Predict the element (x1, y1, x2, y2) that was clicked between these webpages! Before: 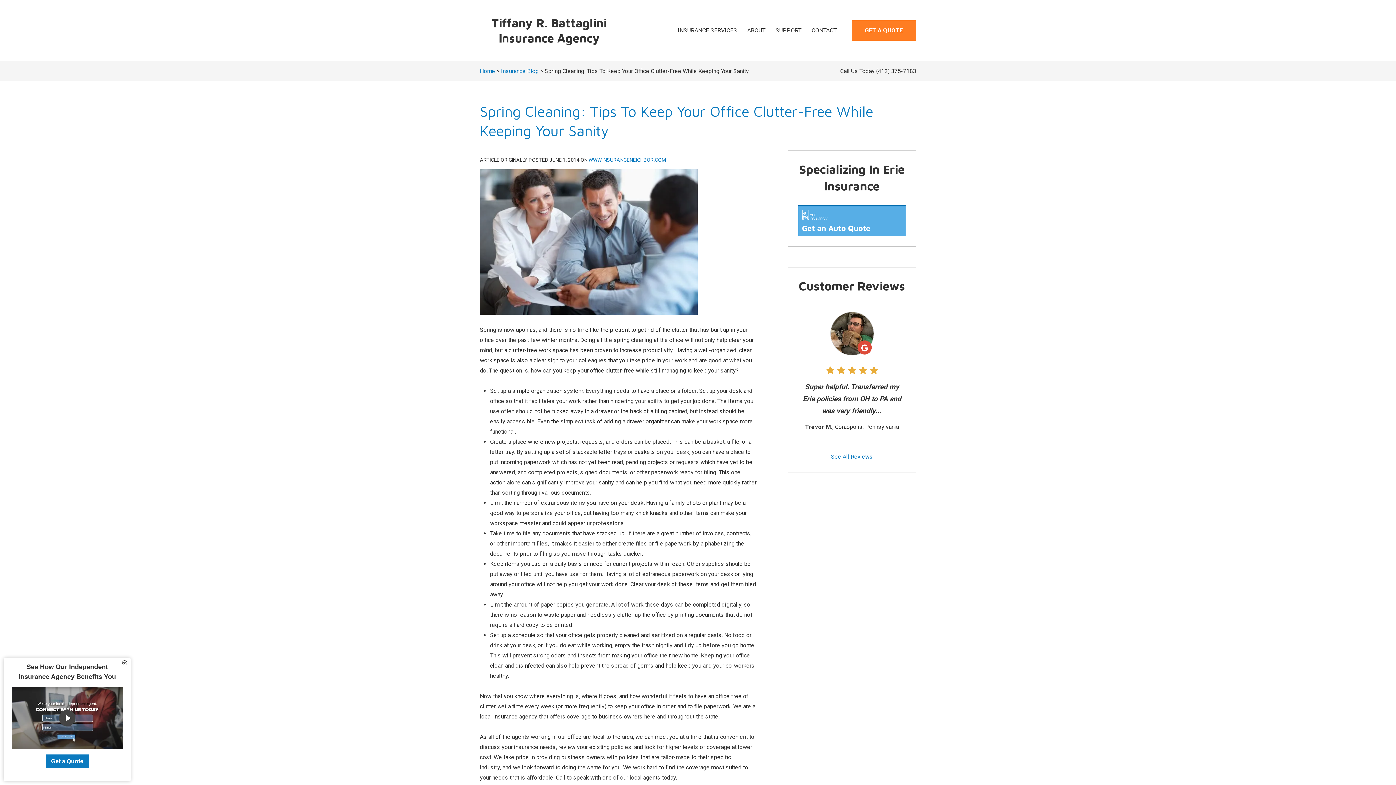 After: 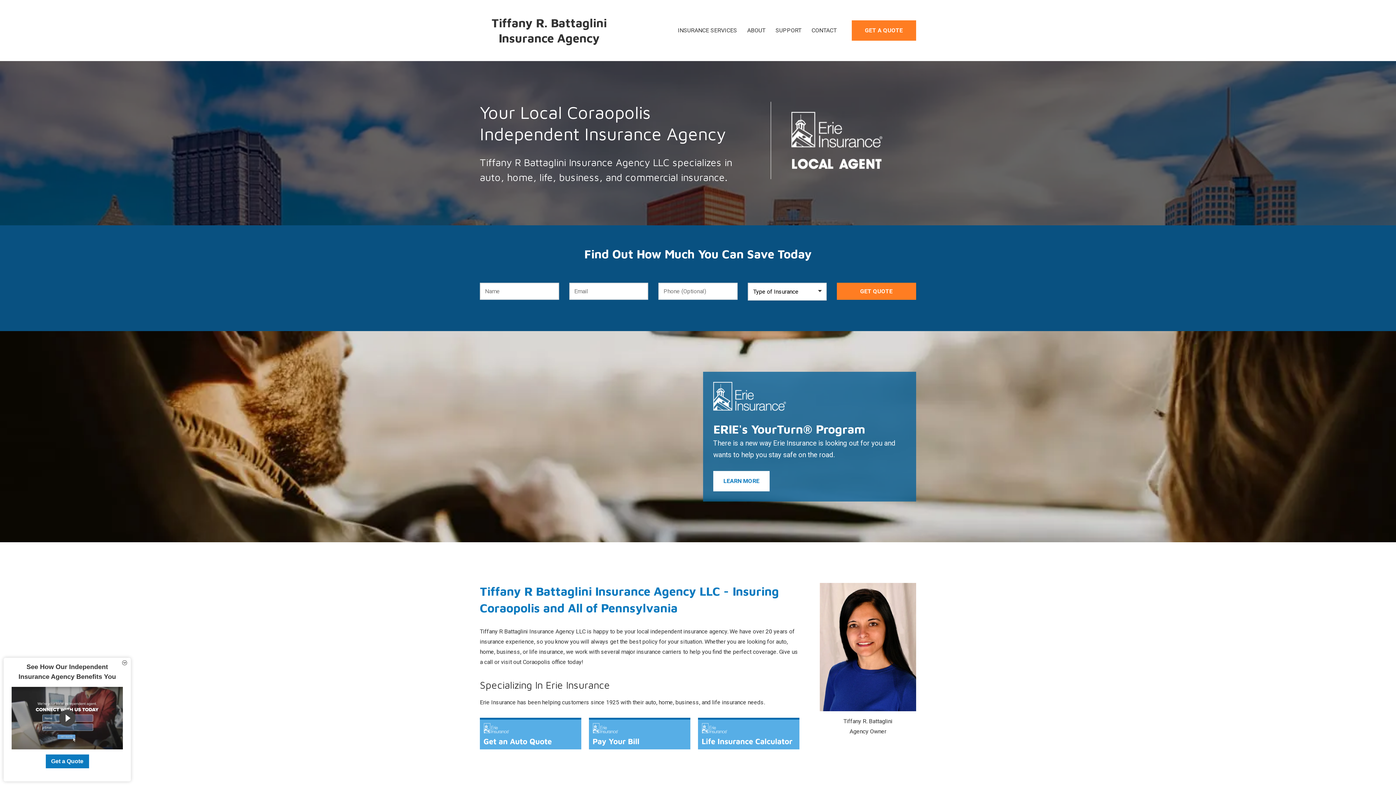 Action: label: Home bbox: (480, 67, 495, 74)